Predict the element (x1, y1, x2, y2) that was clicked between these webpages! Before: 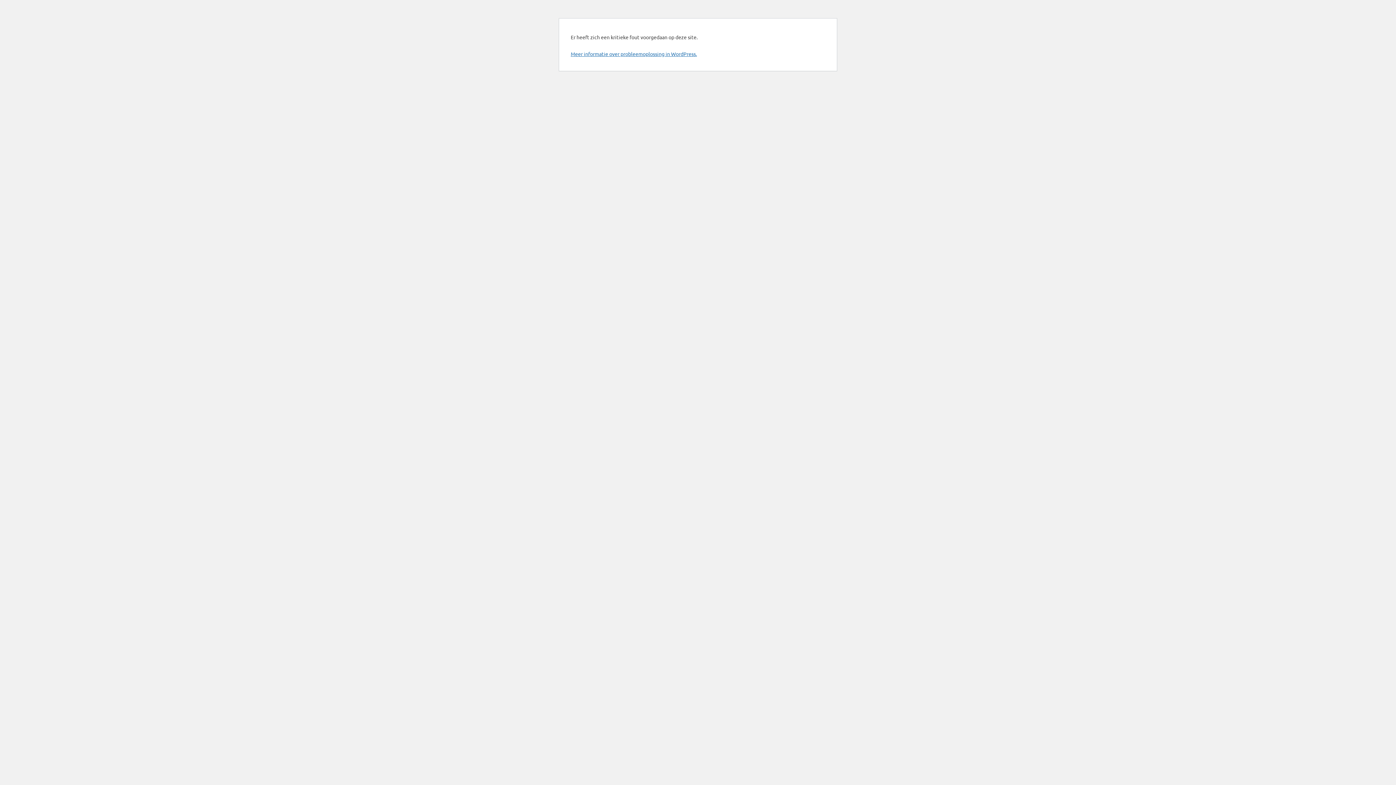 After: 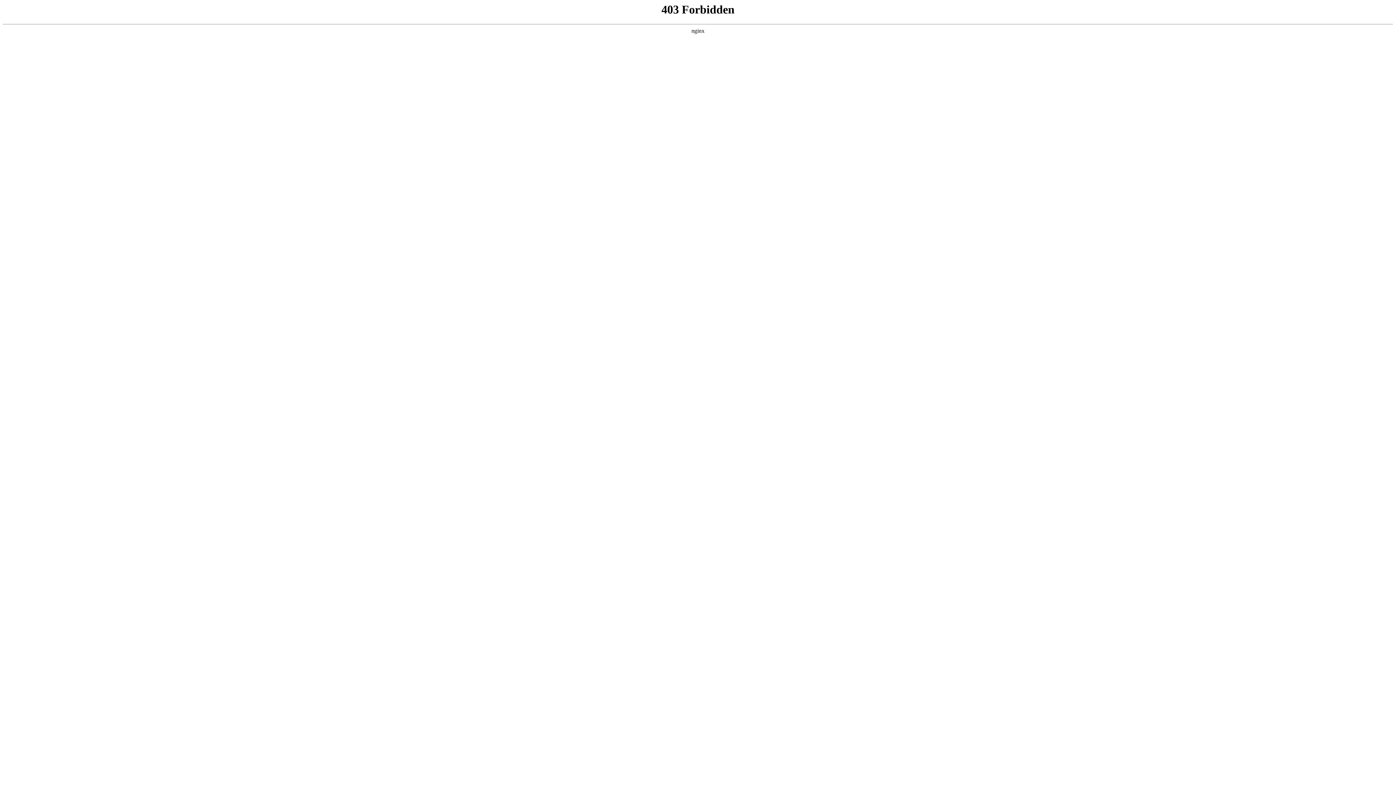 Action: label: Meer informatie over probleemoplossing in WordPress. bbox: (570, 50, 697, 57)